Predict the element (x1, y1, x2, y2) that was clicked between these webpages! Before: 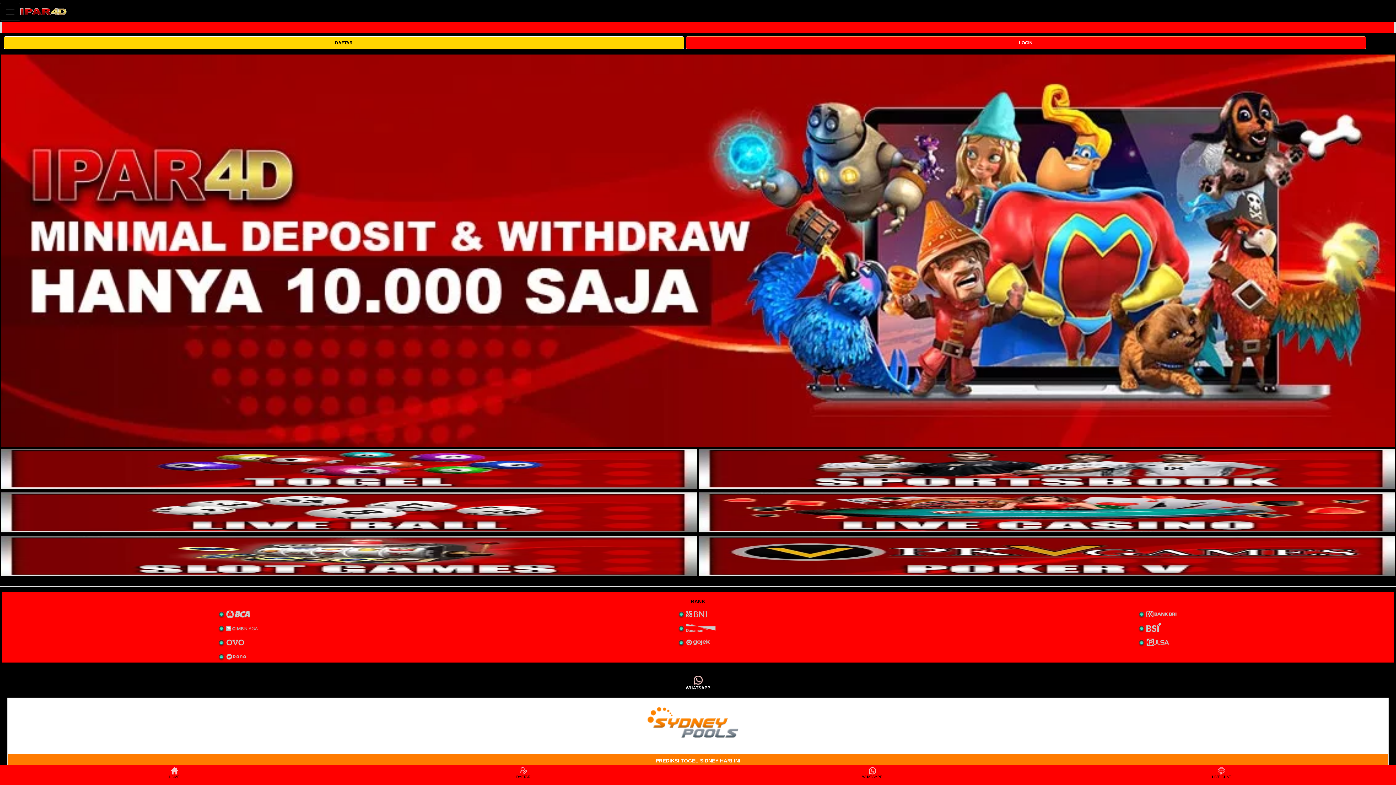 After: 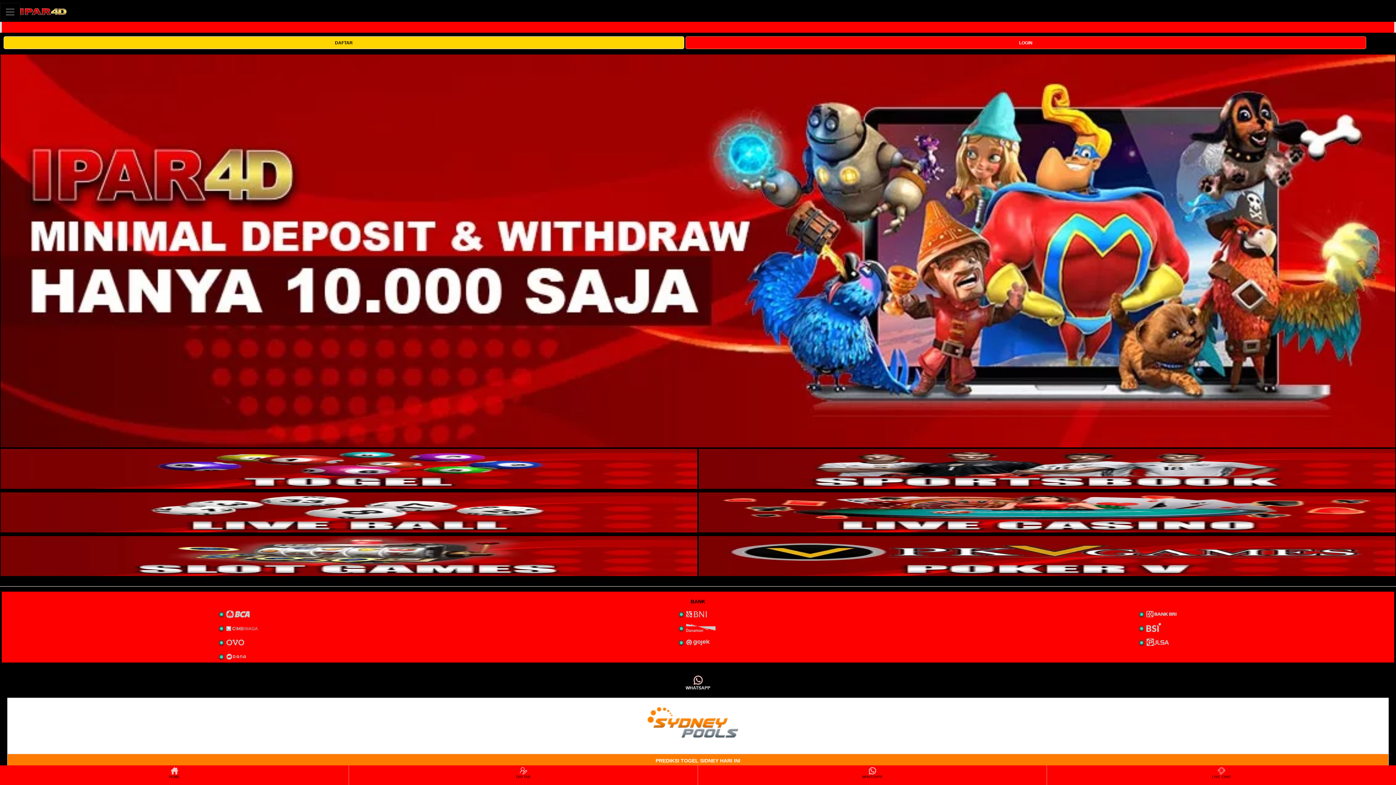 Action: bbox: (0, 570, 697, 577)